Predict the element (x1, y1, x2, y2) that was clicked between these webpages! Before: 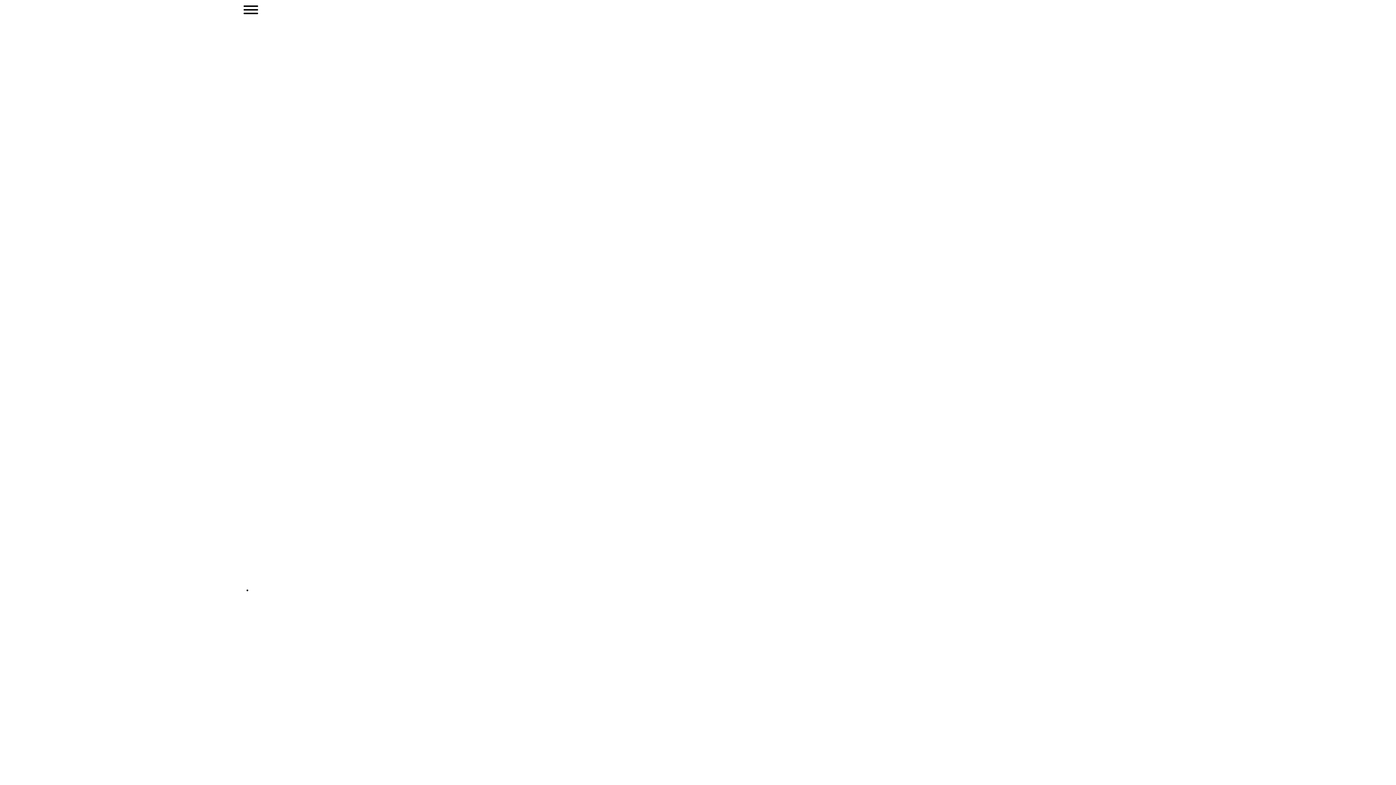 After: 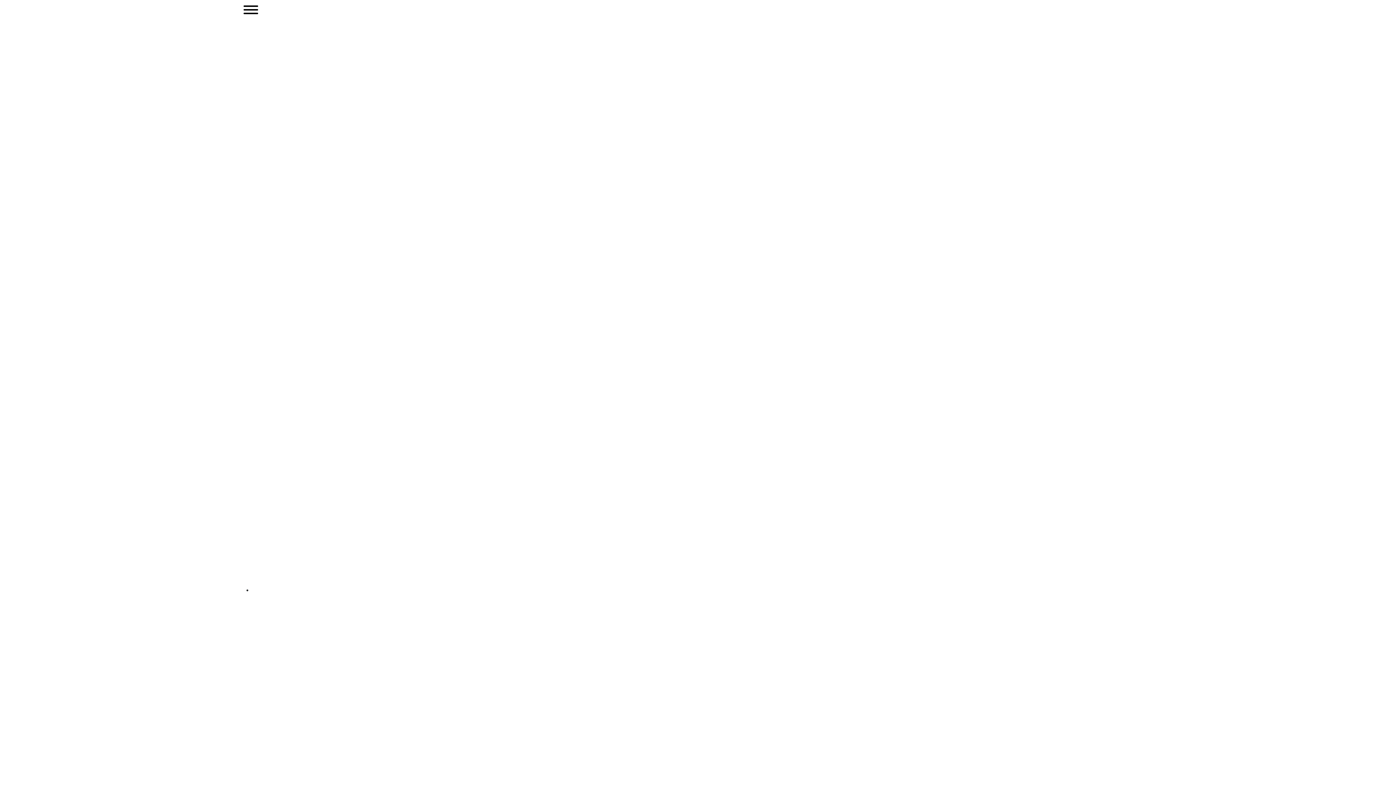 Action: bbox: (5, 13, 227, 20)